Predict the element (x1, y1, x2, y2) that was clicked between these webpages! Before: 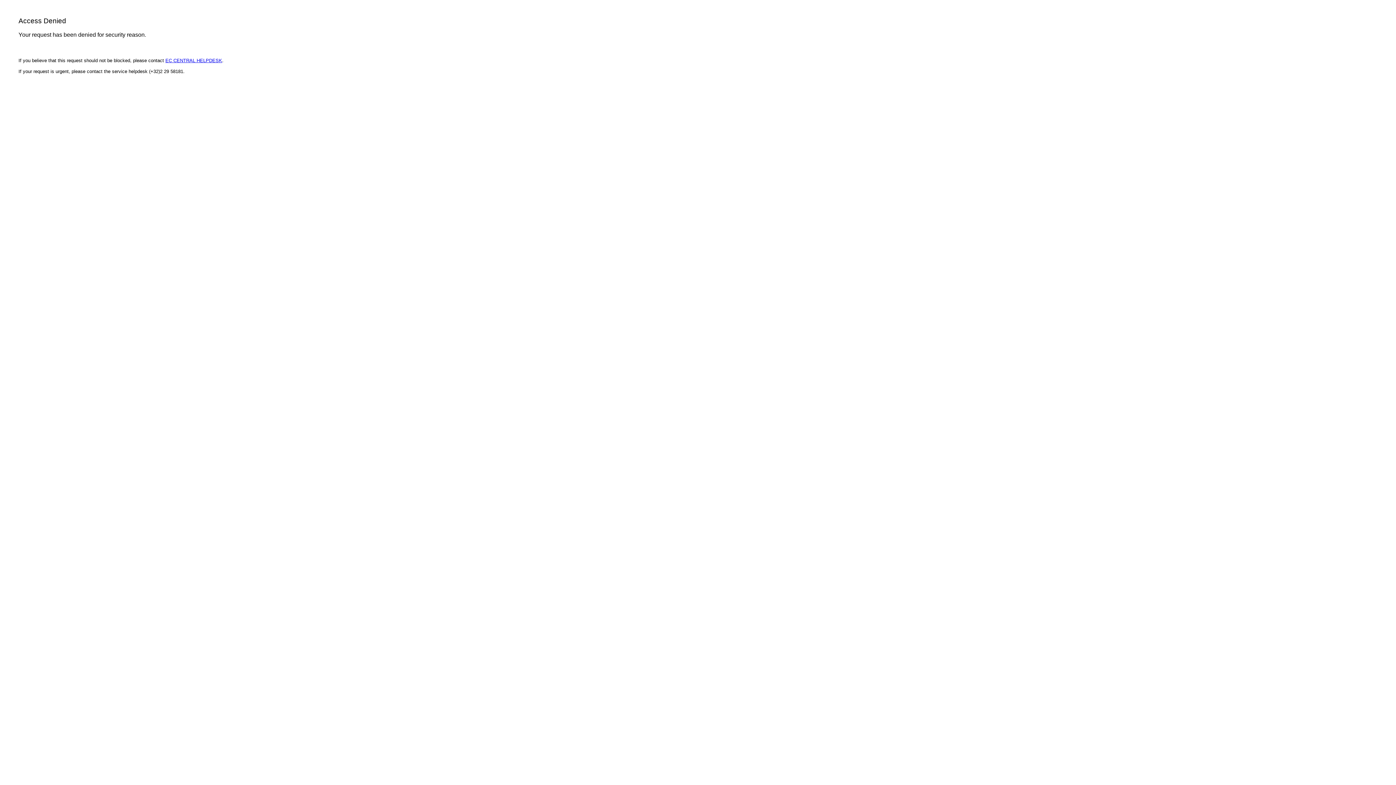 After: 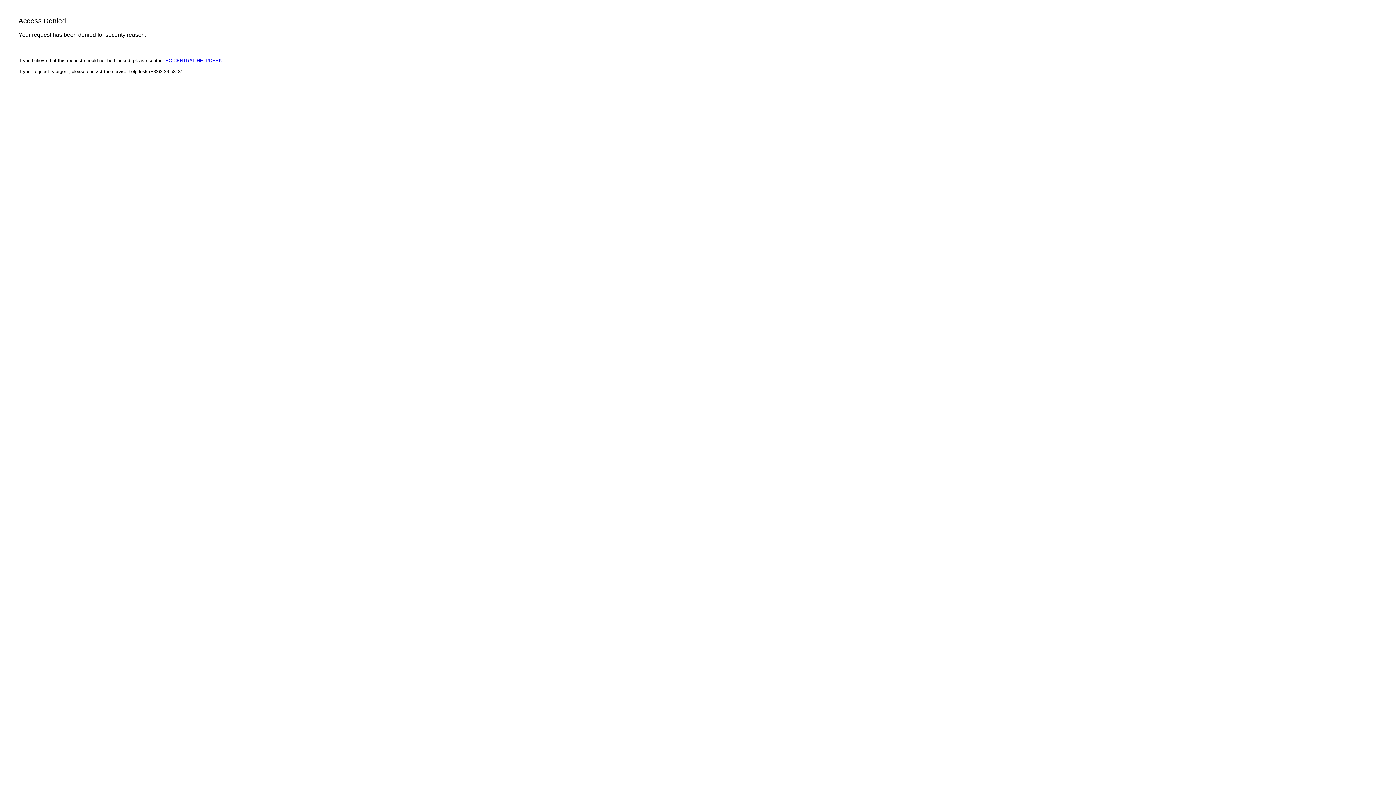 Action: label: EC CENTRAL HELPDESK bbox: (165, 57, 222, 63)